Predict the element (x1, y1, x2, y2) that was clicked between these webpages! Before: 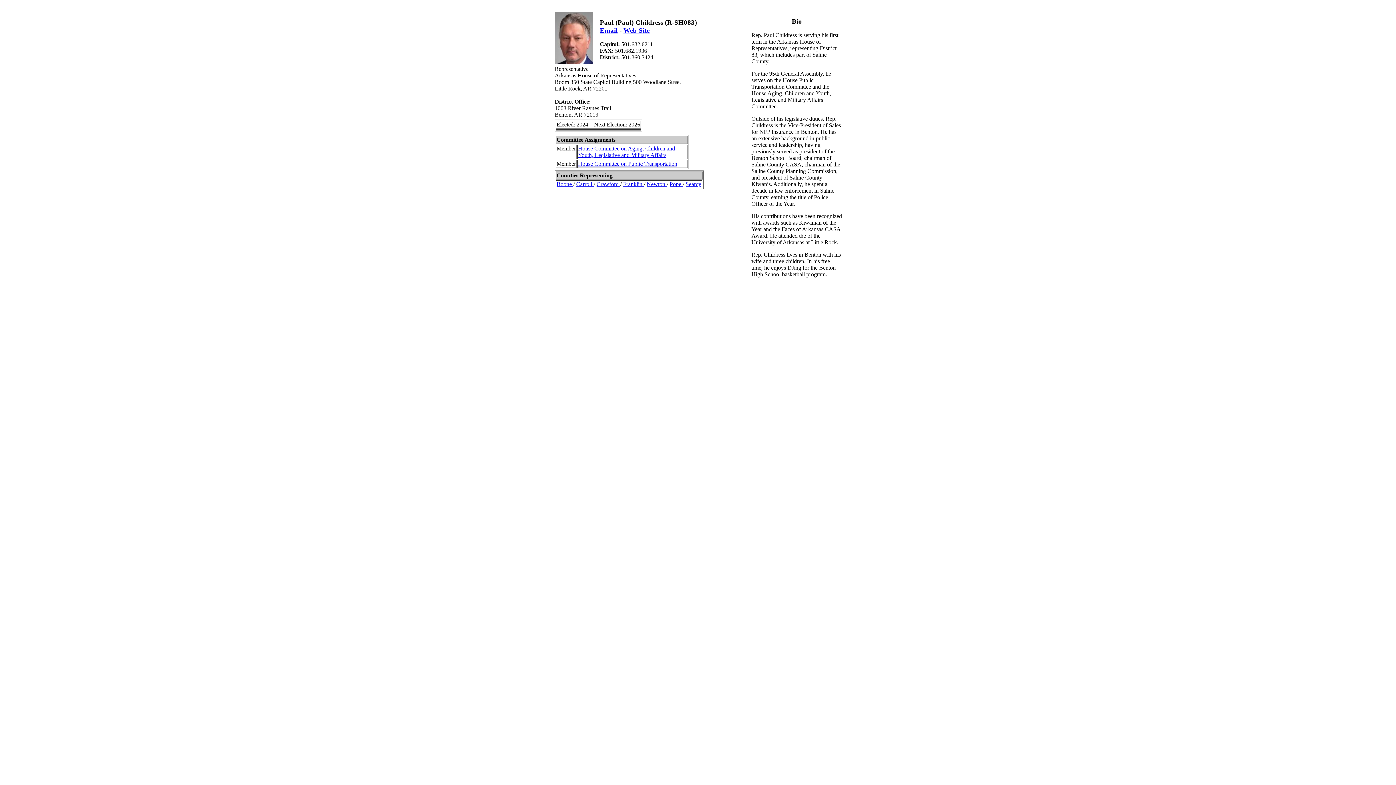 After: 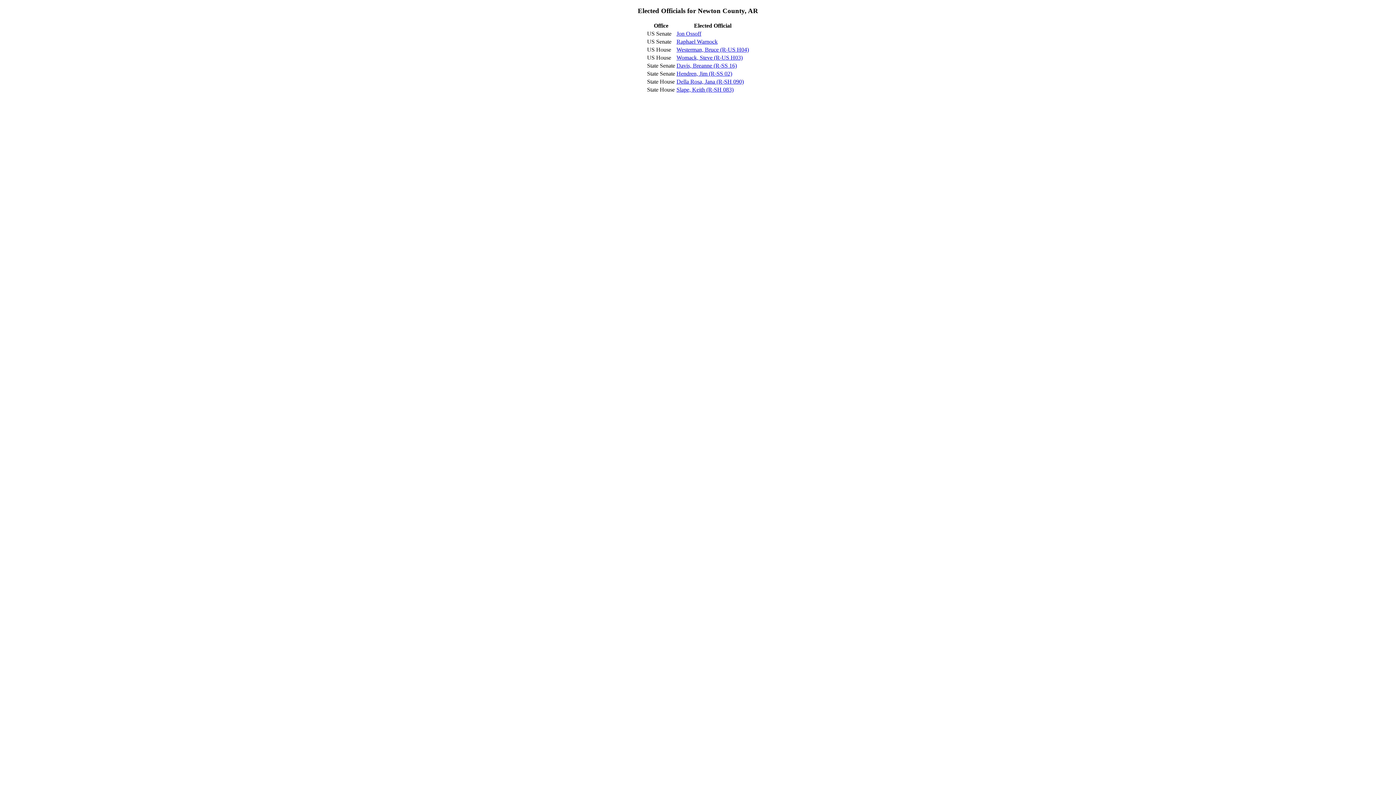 Action: bbox: (646, 181, 666, 187) label: Newton 